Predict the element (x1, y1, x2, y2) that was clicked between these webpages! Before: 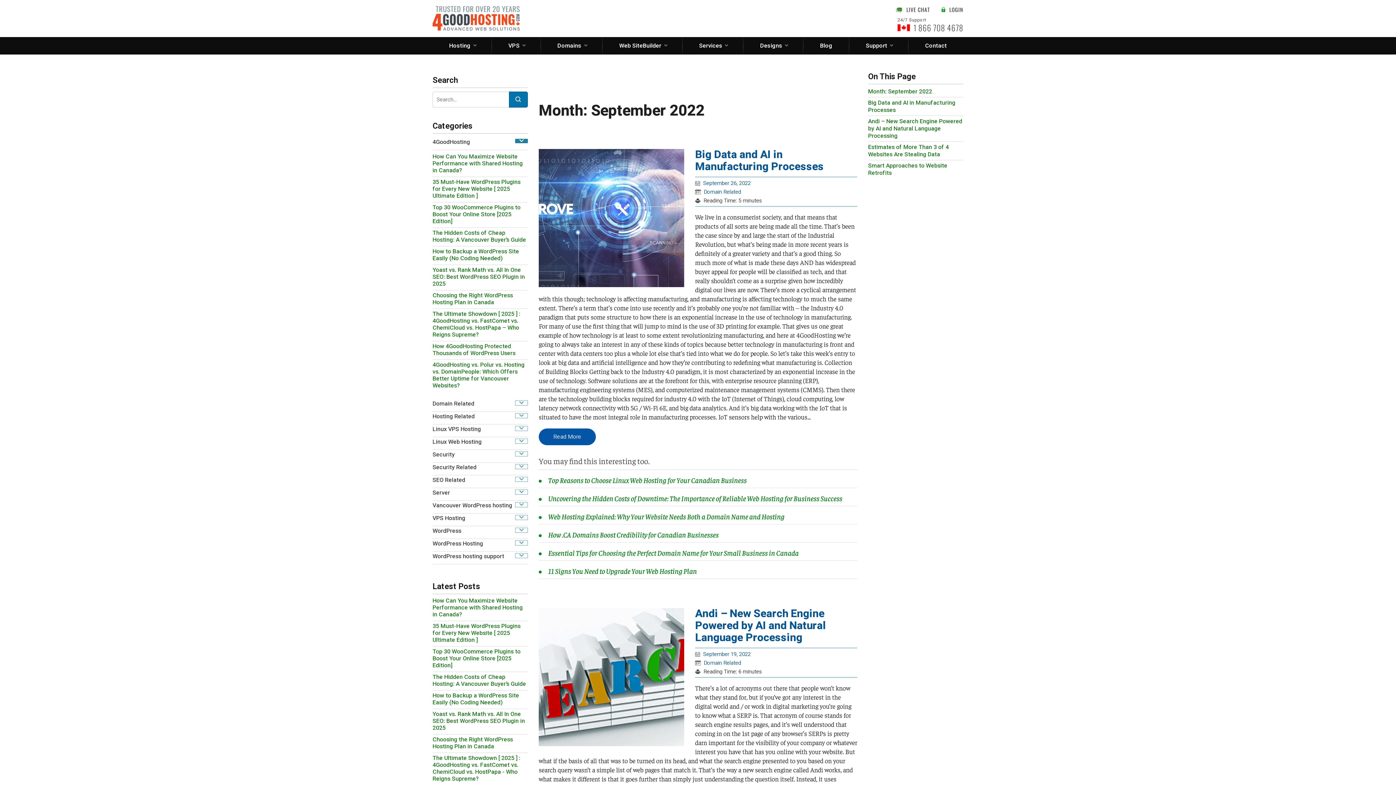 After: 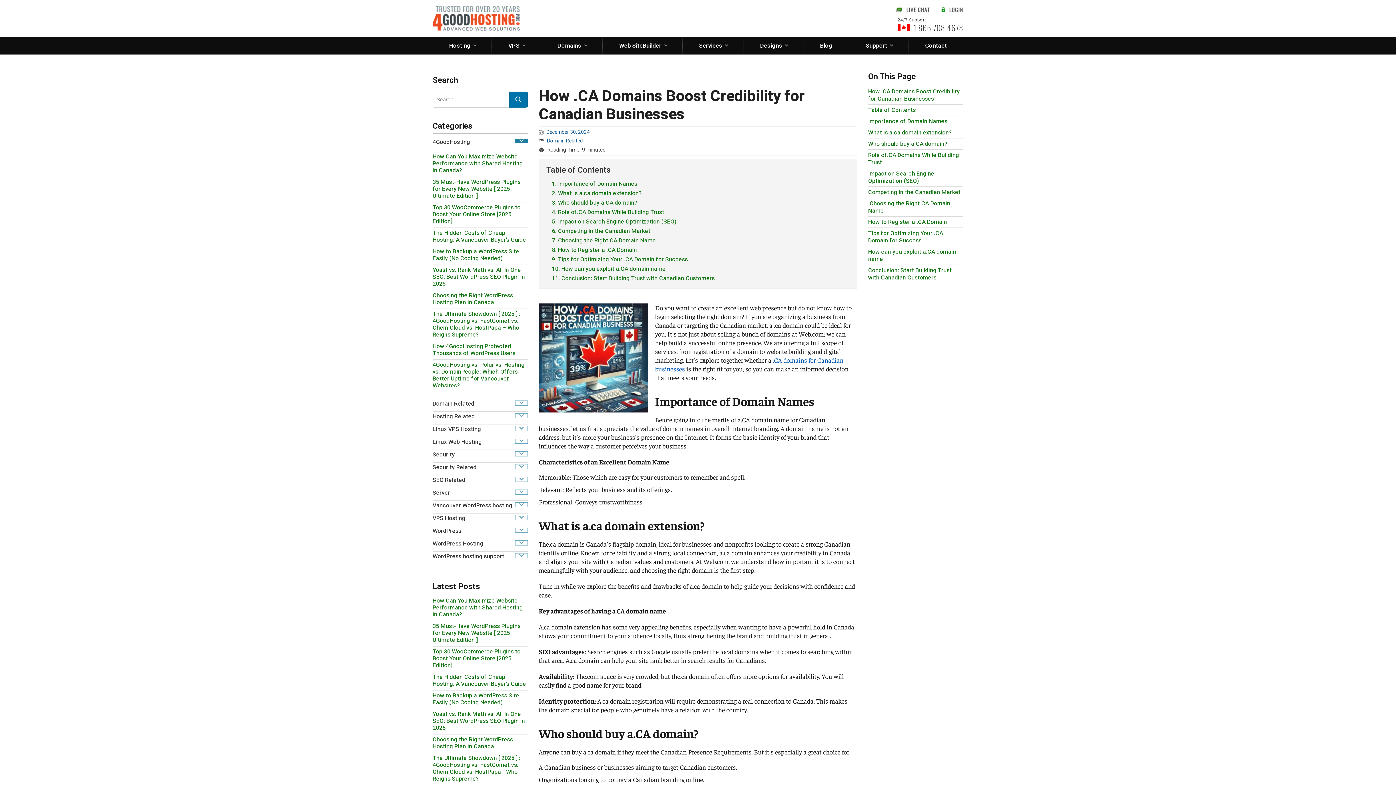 Action: label: How .CA Domains Boost Credibility for Canadian Businesses bbox: (548, 530, 718, 539)